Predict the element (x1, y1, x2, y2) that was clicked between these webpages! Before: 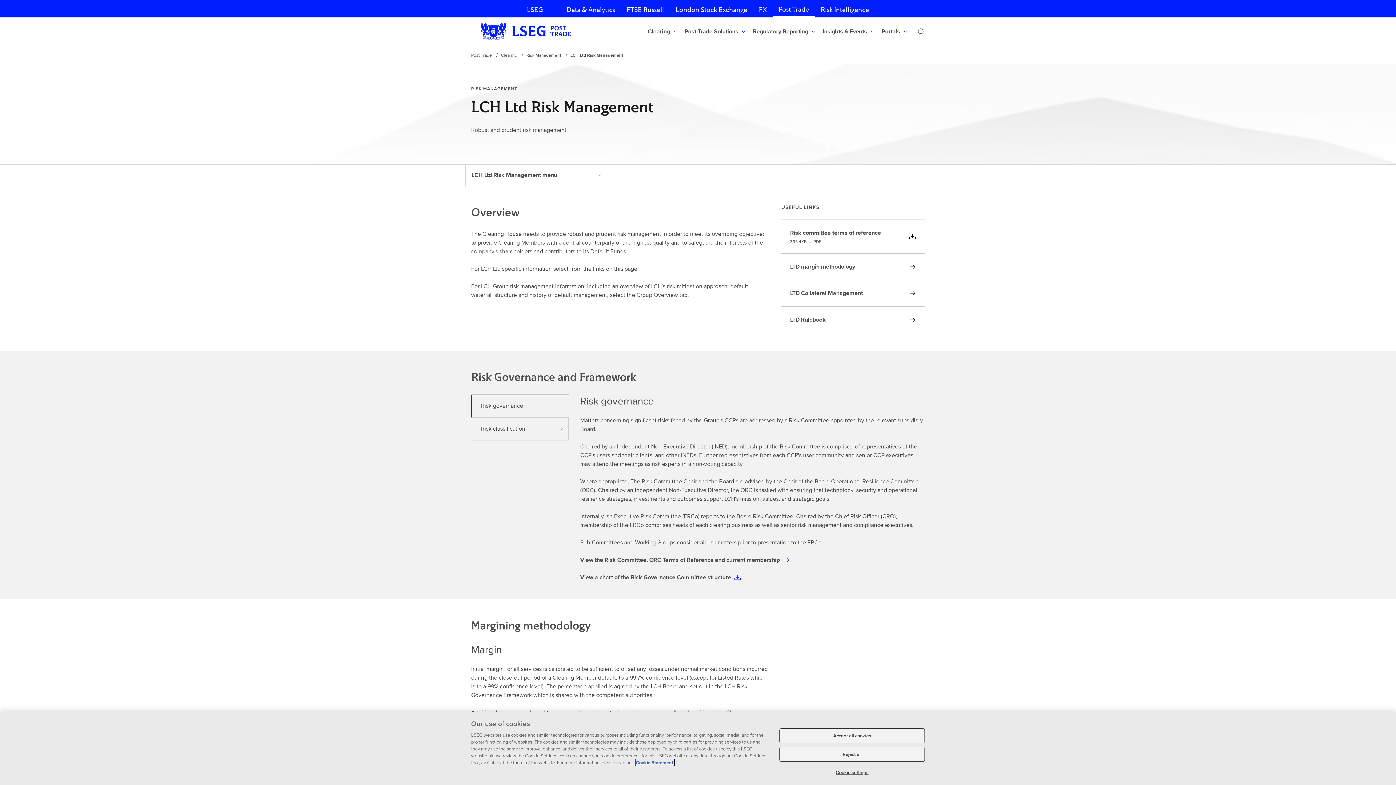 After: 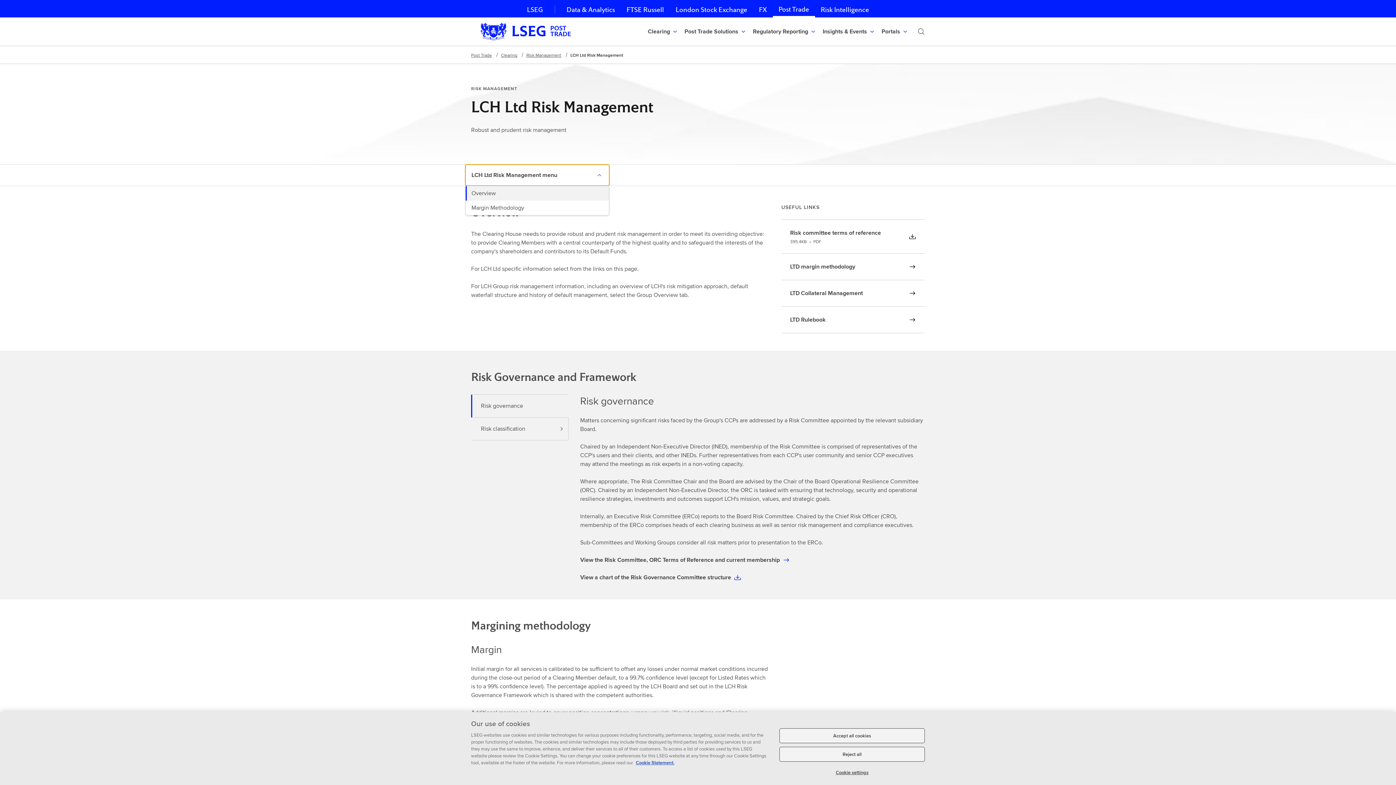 Action: bbox: (465, 164, 609, 185) label: LCH Ltd Risk Management menu